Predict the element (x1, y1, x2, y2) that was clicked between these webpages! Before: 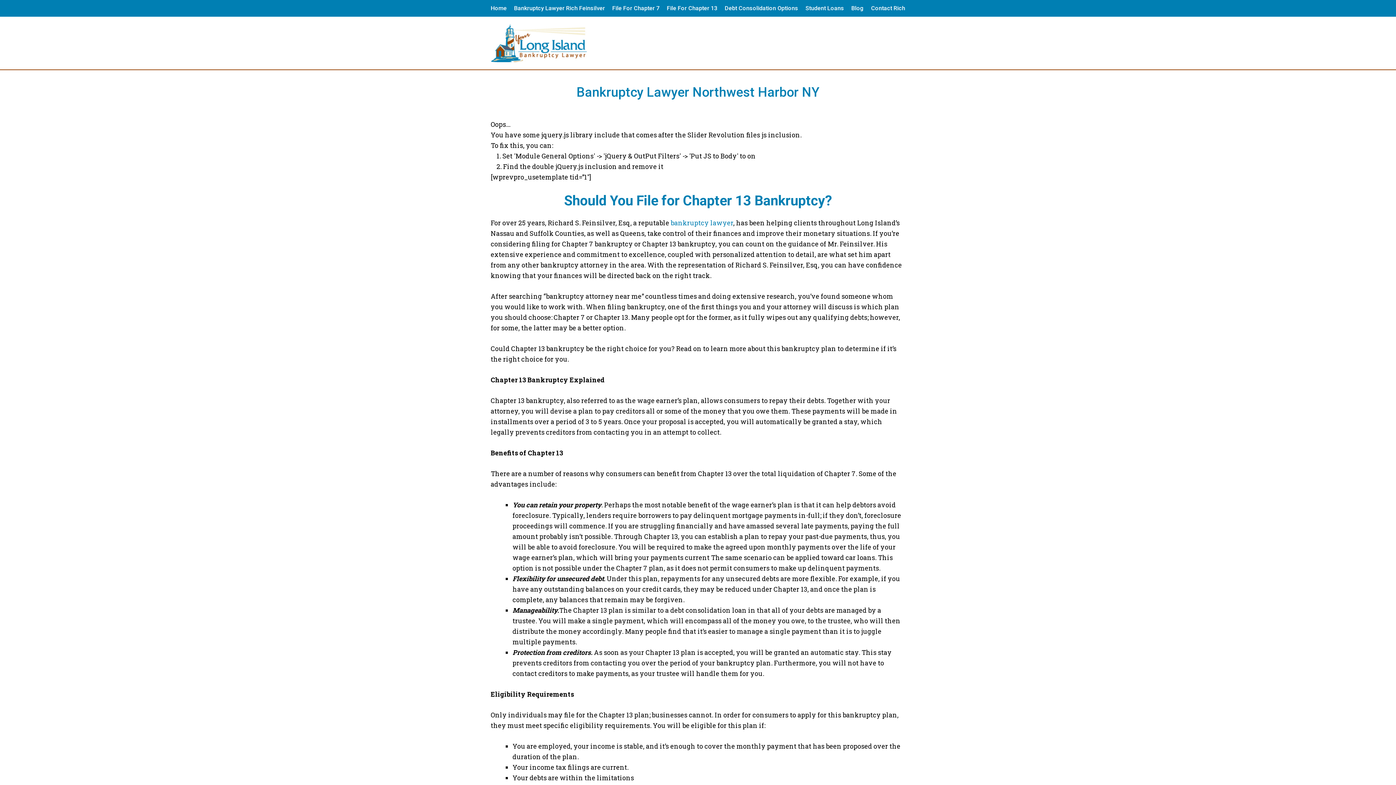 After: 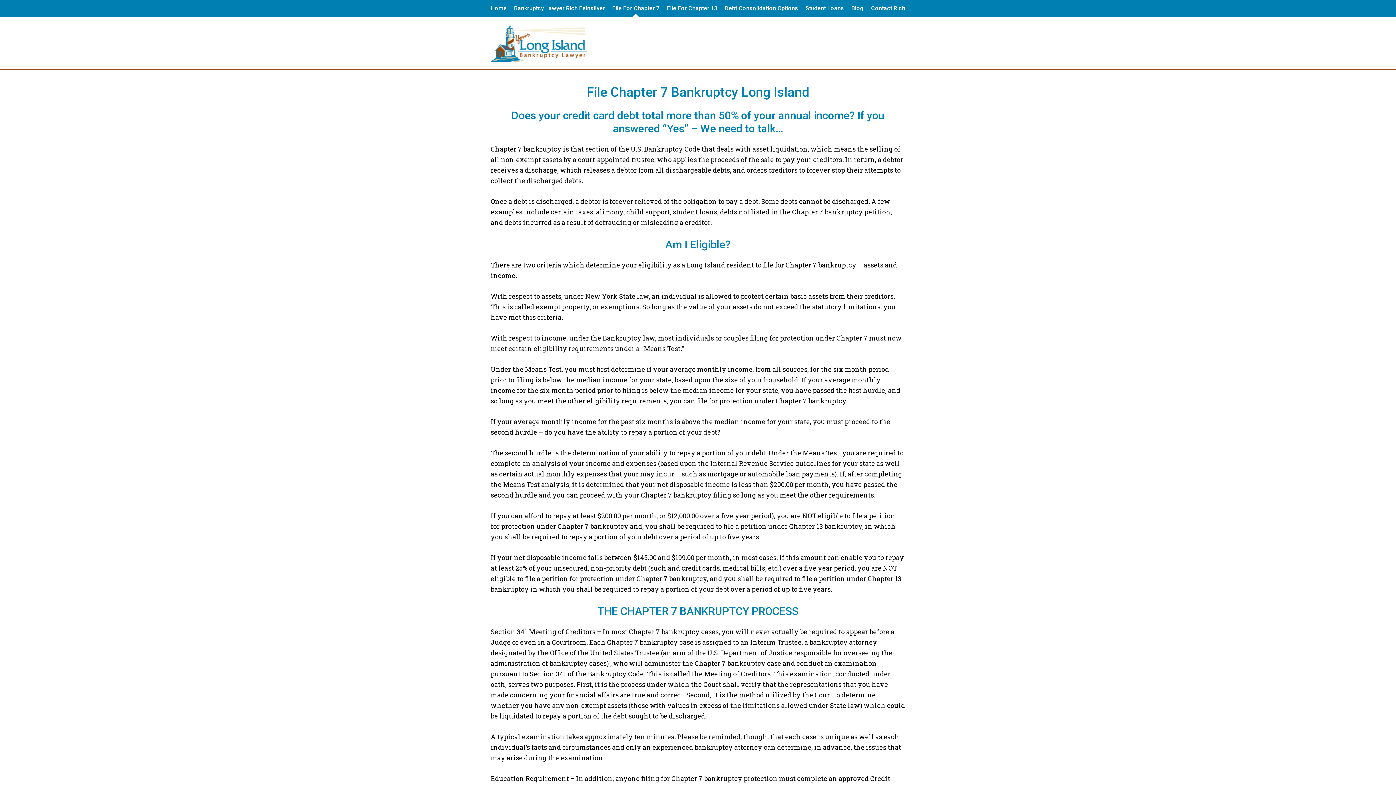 Action: bbox: (612, 0, 659, 16) label: File For Chapter 7